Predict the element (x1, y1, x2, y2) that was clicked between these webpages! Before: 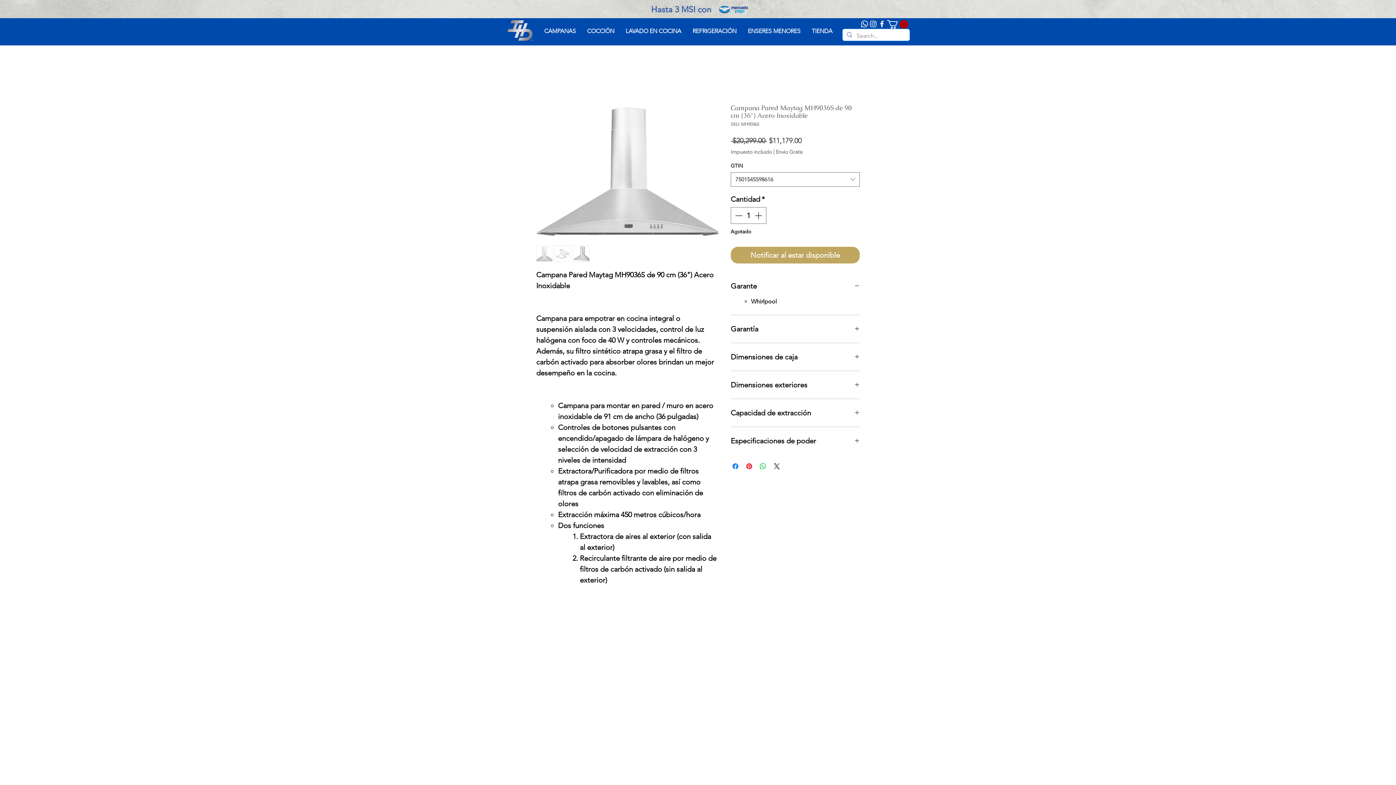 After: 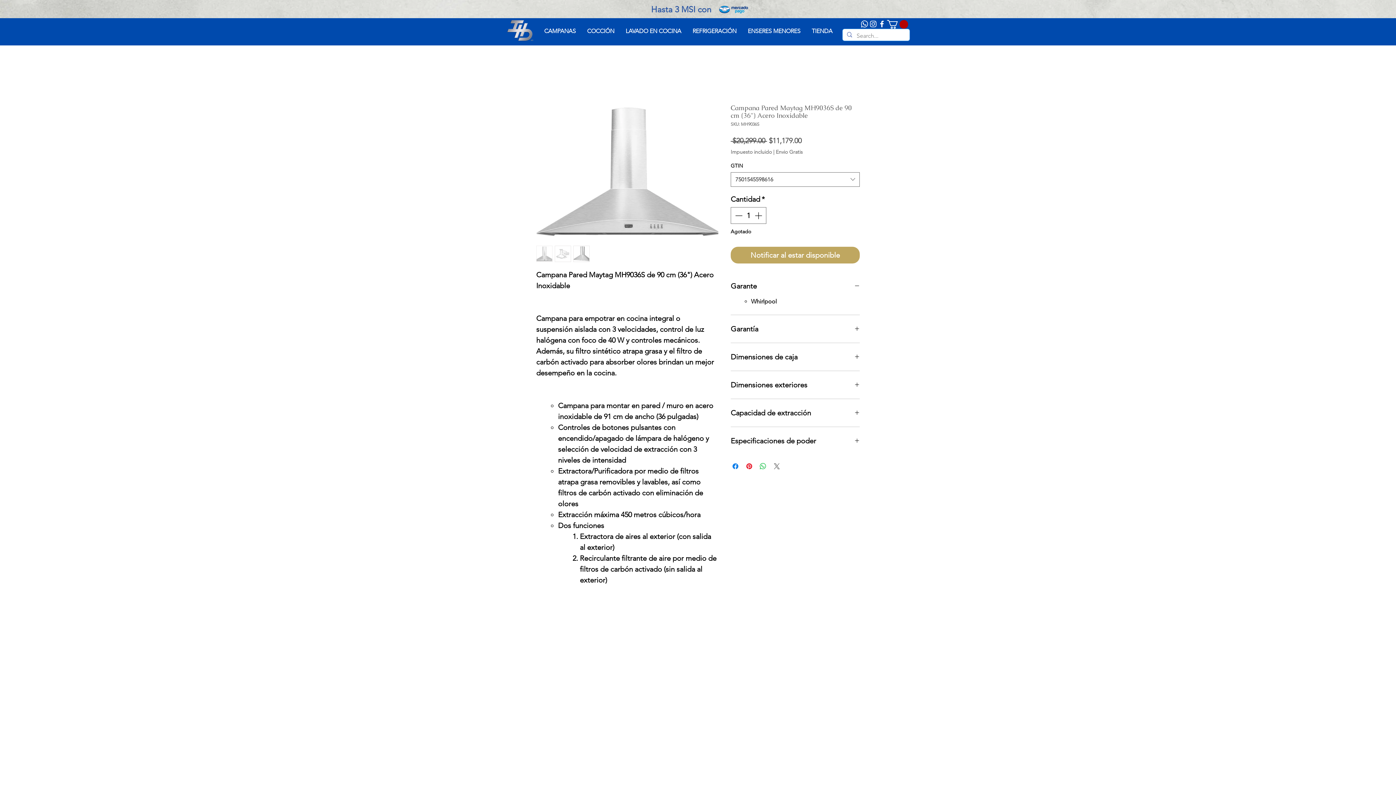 Action: label: Share on X bbox: (772, 462, 781, 470)